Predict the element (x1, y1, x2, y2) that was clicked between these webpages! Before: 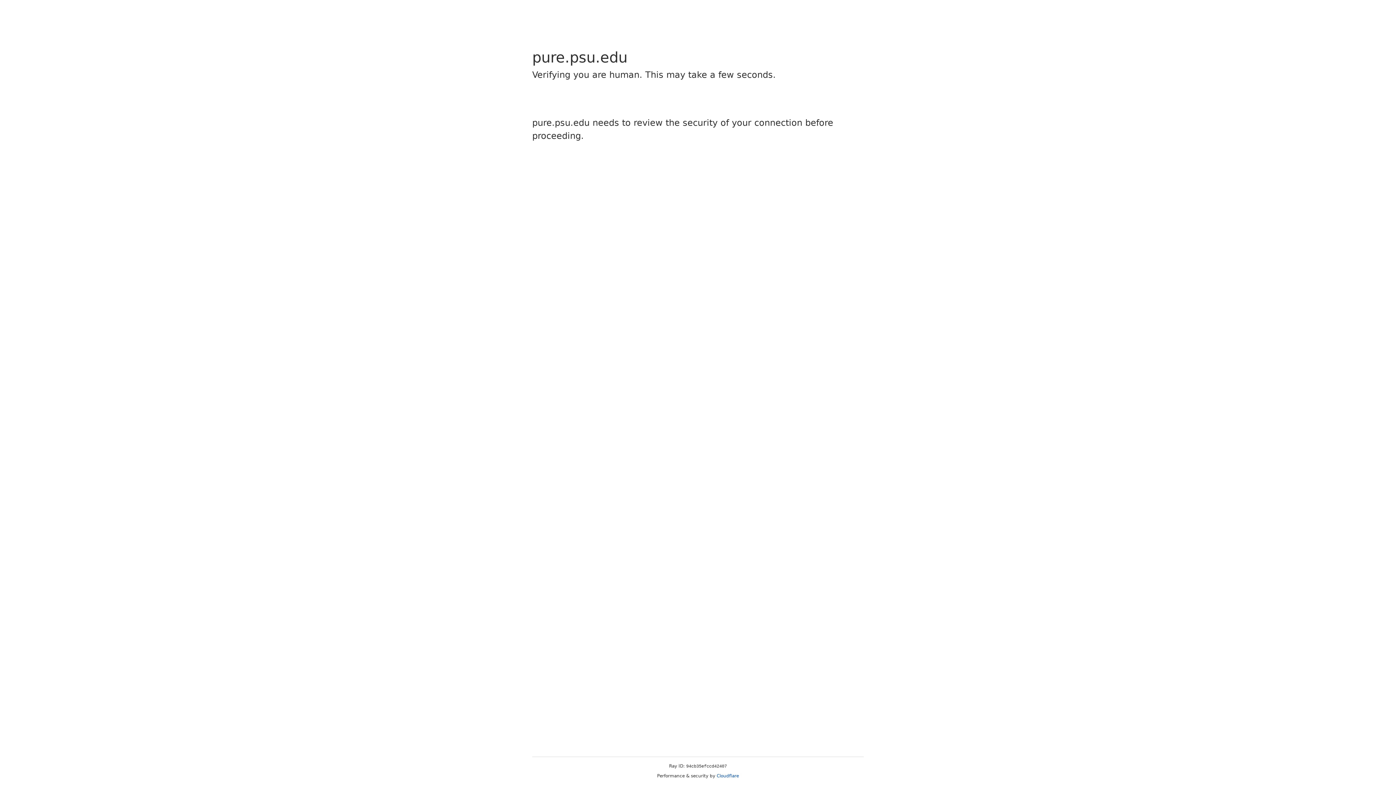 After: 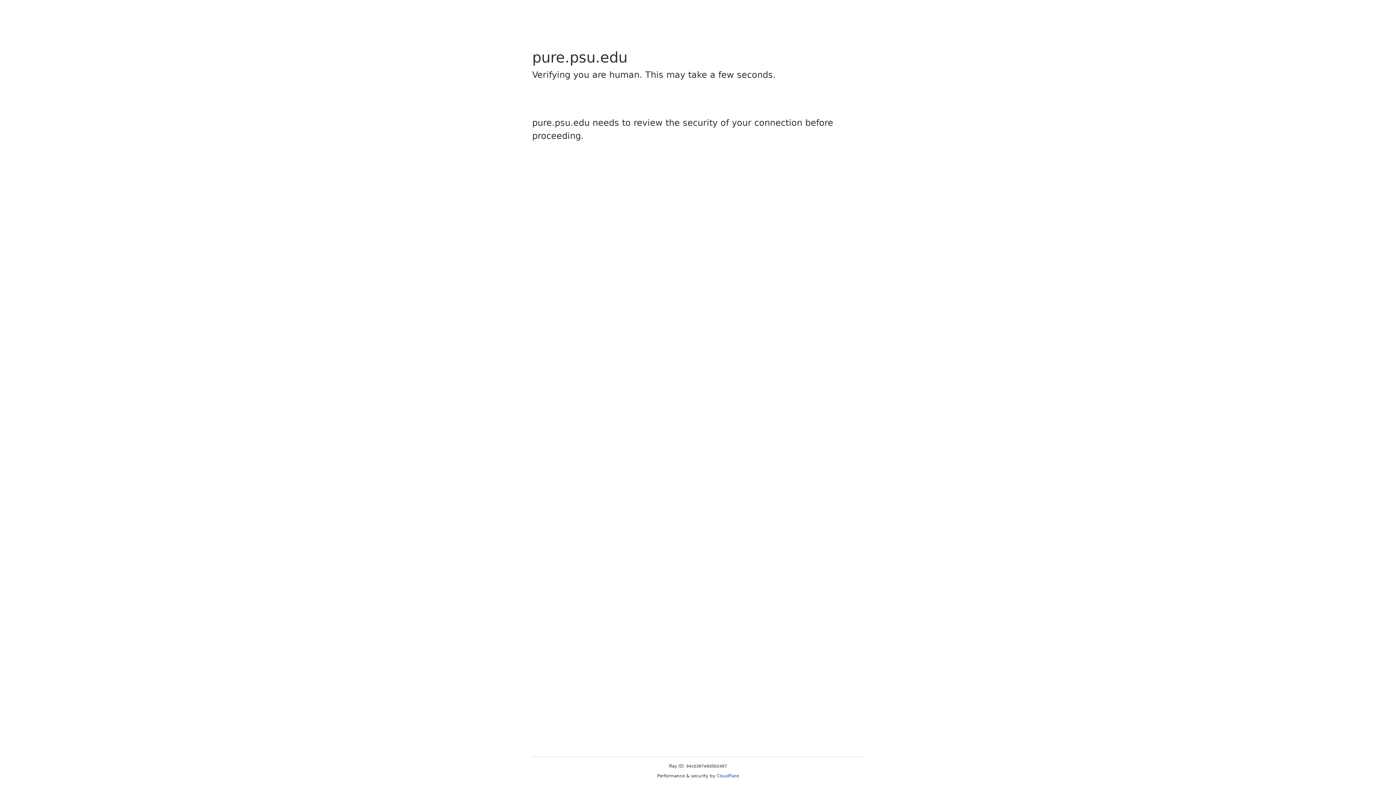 Action: bbox: (716, 773, 739, 778) label: Cloudflare